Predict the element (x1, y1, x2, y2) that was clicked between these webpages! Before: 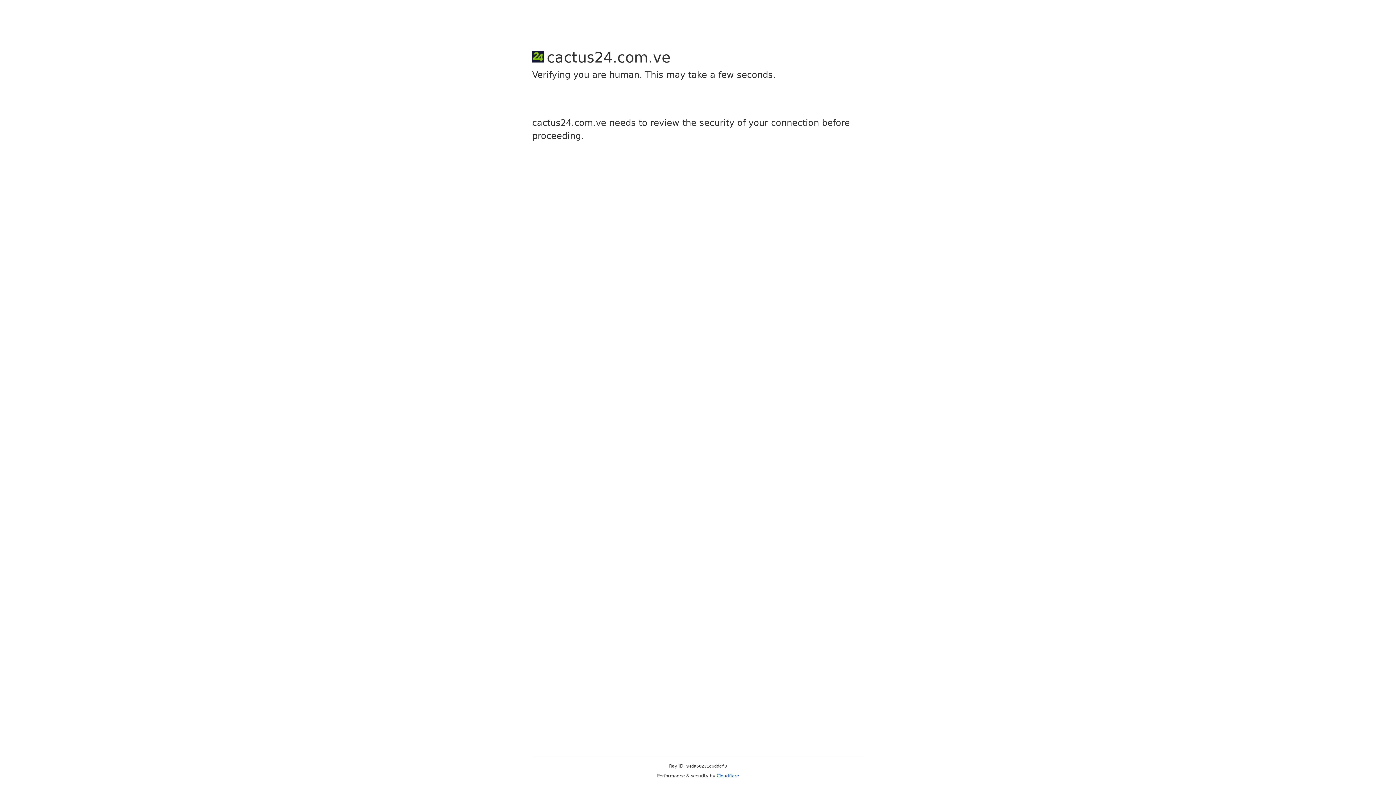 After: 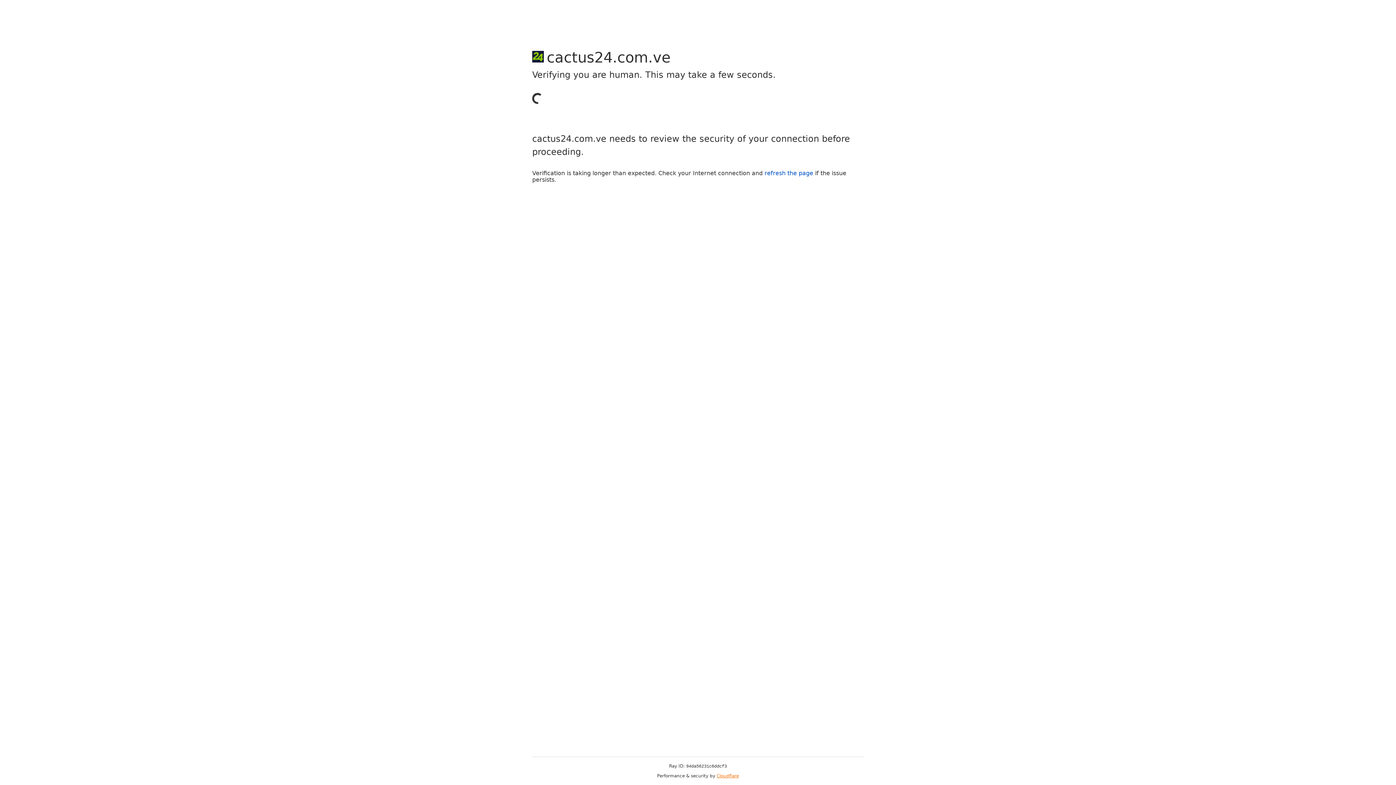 Action: label: Cloudflare bbox: (716, 773, 739, 778)